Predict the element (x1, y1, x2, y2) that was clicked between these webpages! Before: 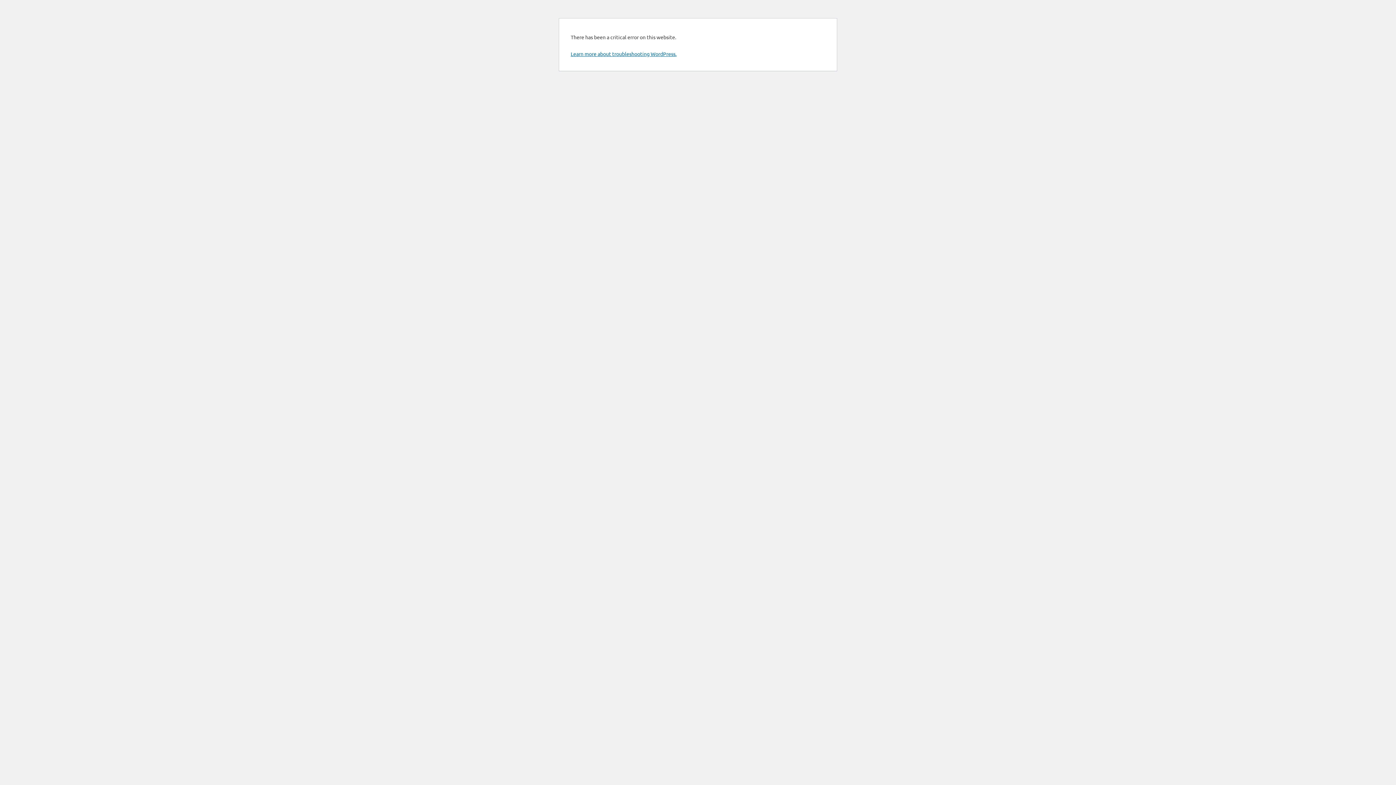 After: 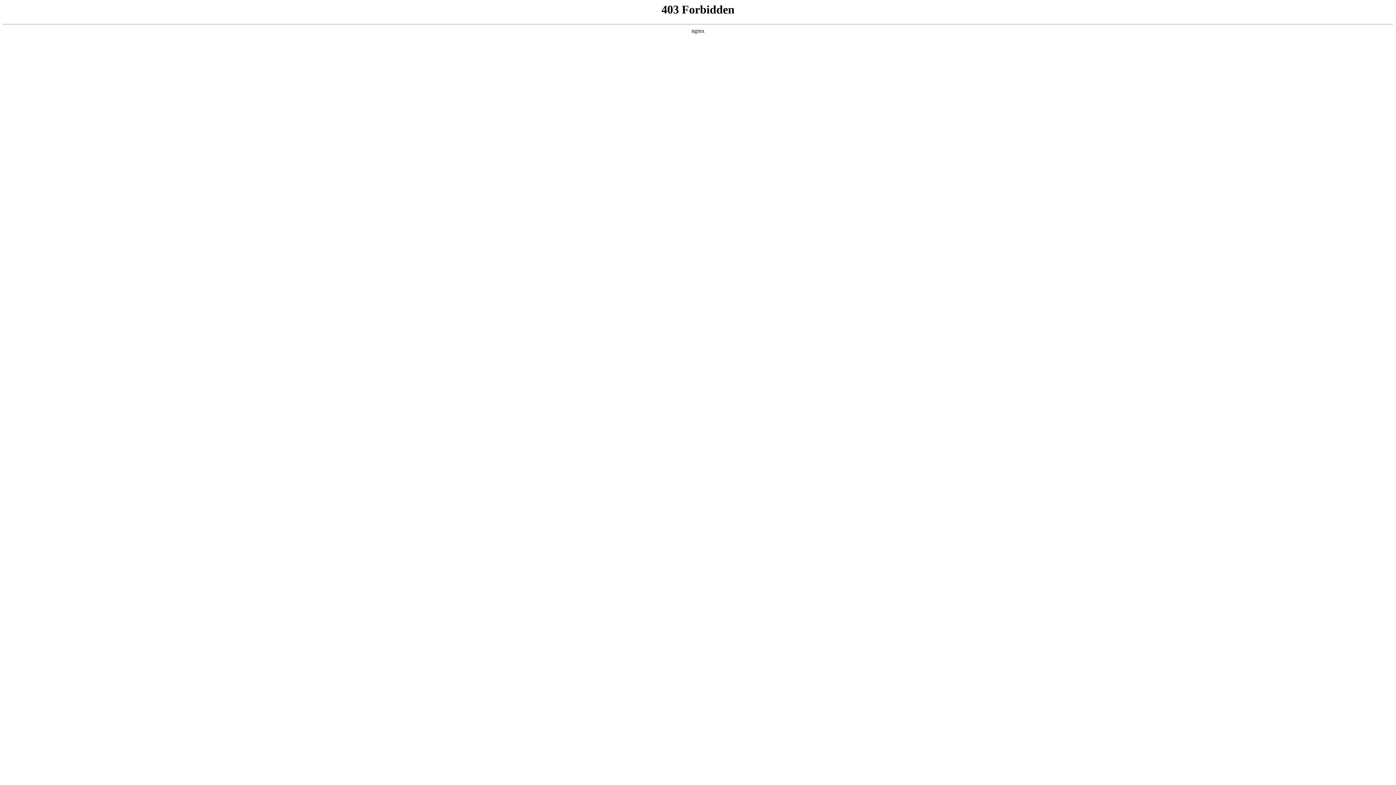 Action: label: Learn more about troubleshooting WordPress. bbox: (570, 50, 676, 57)